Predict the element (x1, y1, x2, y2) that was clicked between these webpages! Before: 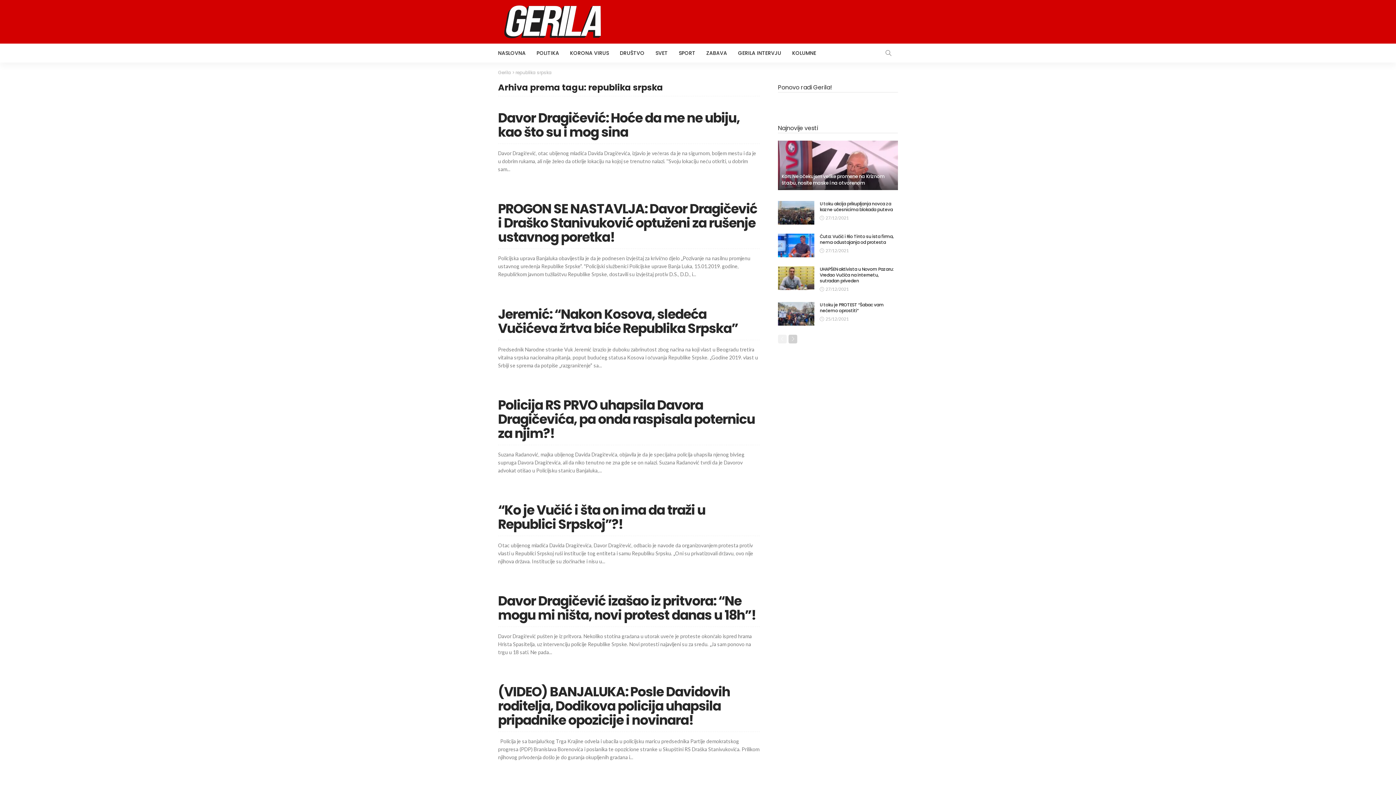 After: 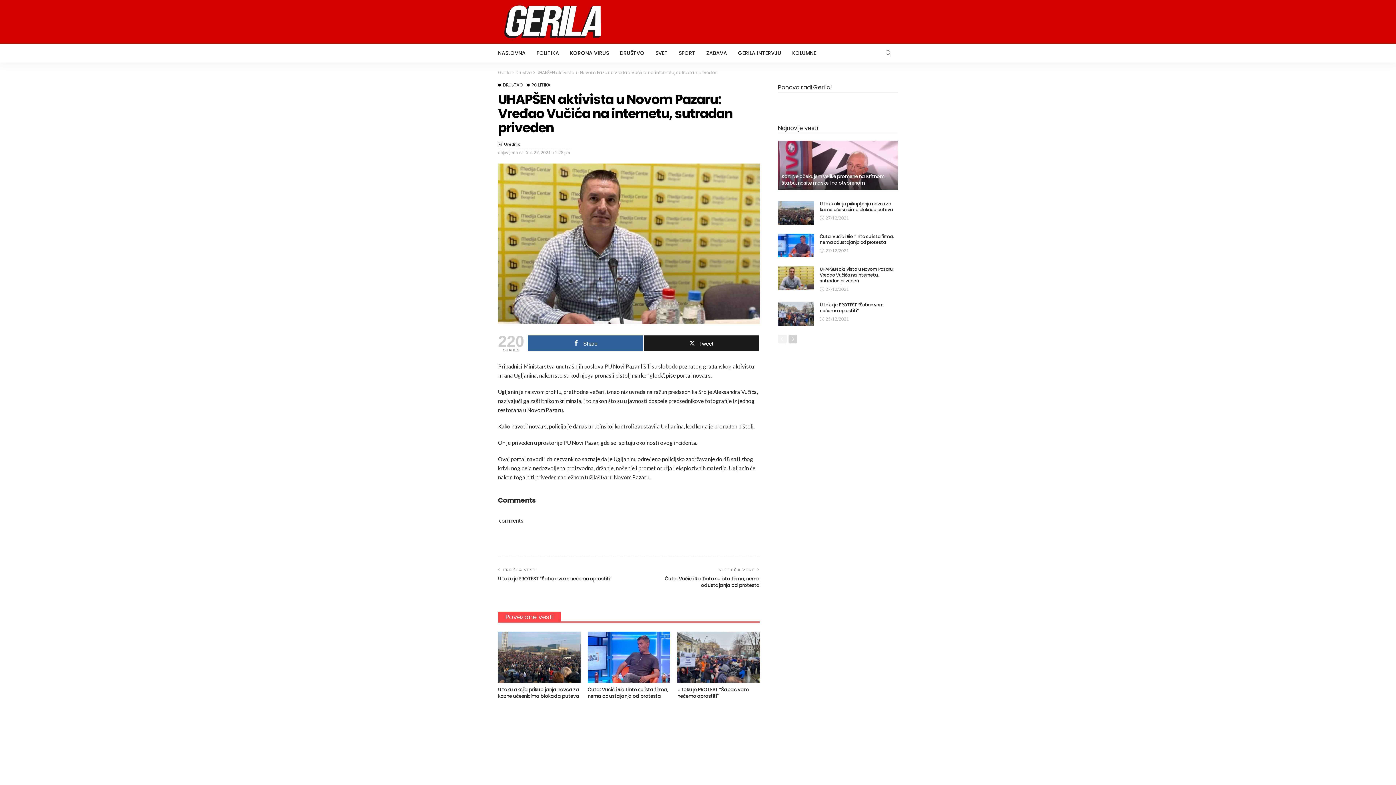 Action: bbox: (820, 266, 893, 283) label: UHAPŠEN aktivista u Novom Pazaru: Vređao Vučića na internetu, sutradan priveden